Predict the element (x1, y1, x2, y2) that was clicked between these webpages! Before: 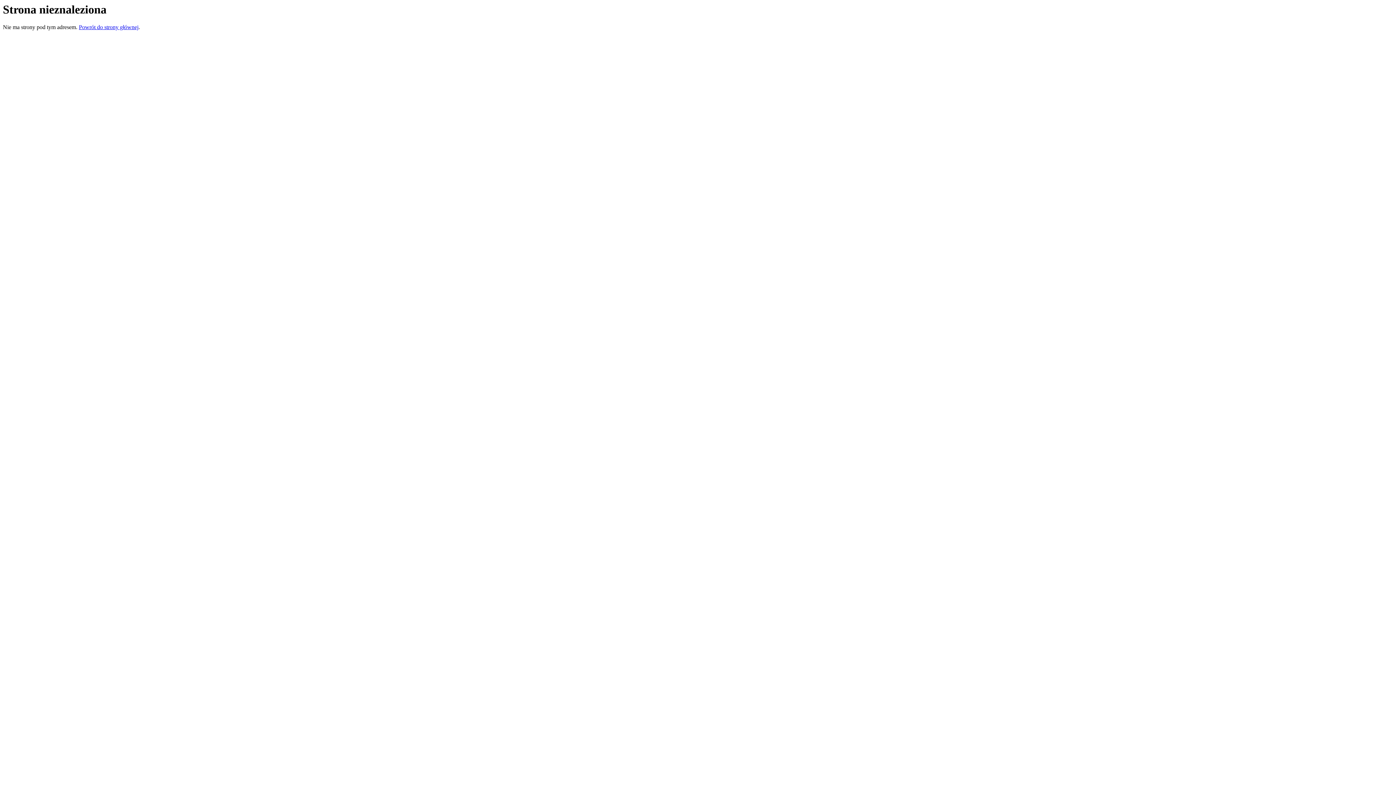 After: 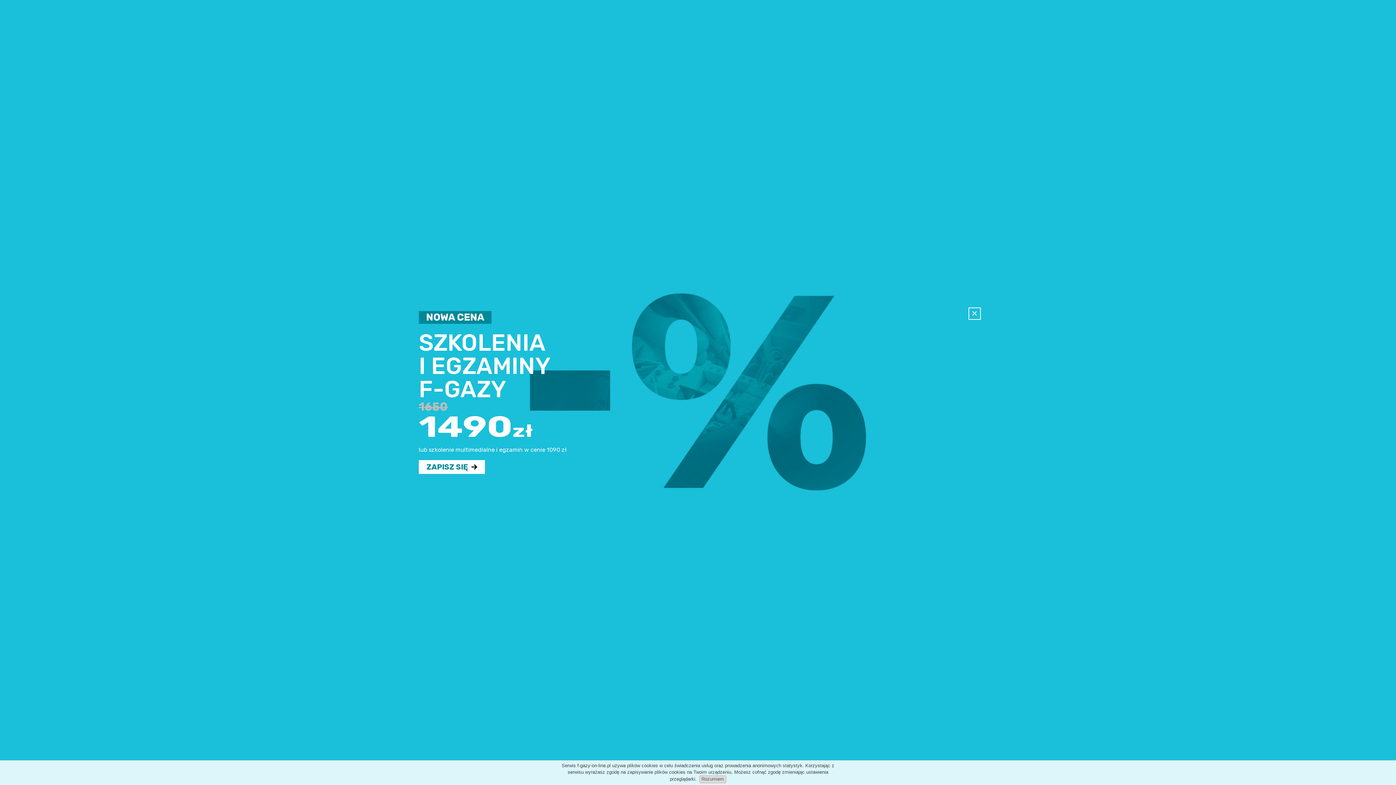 Action: bbox: (78, 24, 138, 30) label: Powrót do strony głównej